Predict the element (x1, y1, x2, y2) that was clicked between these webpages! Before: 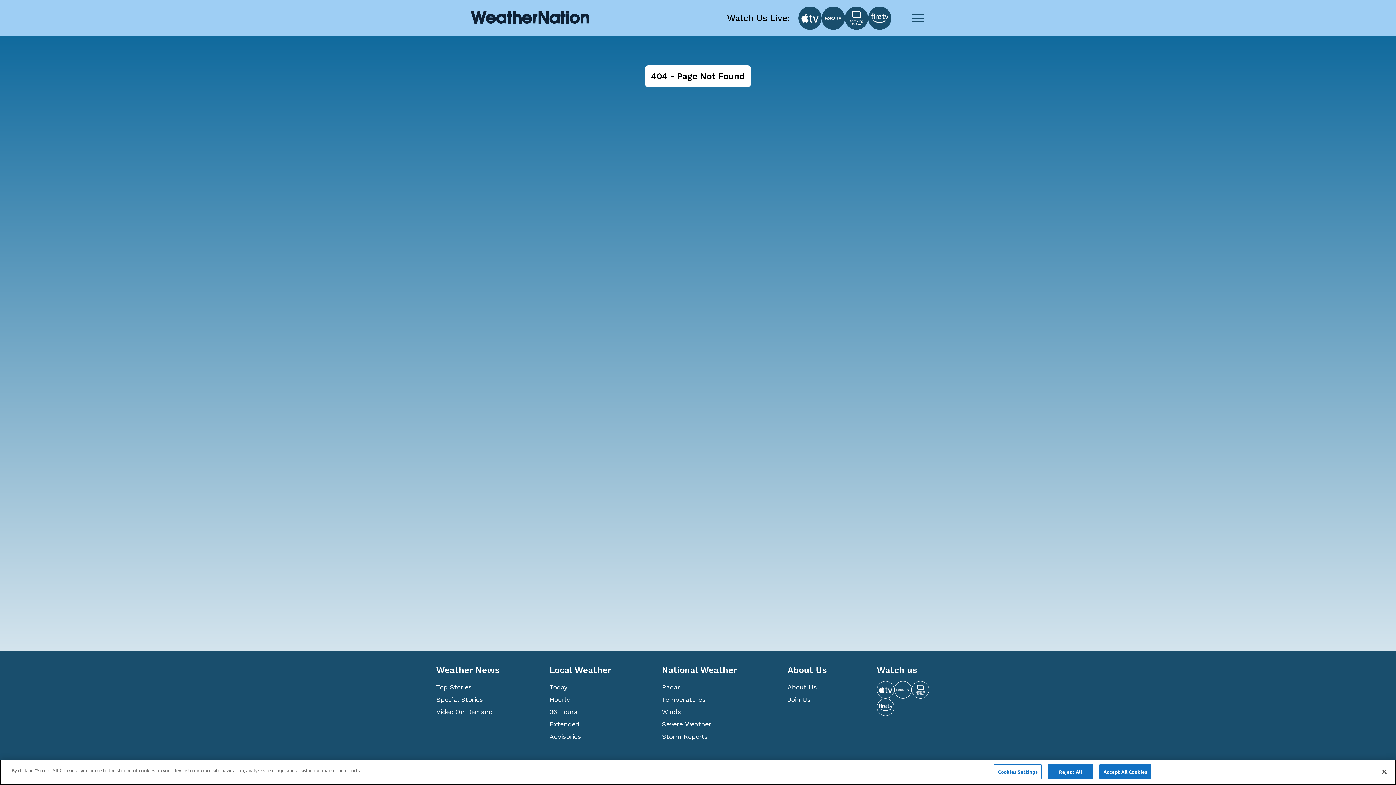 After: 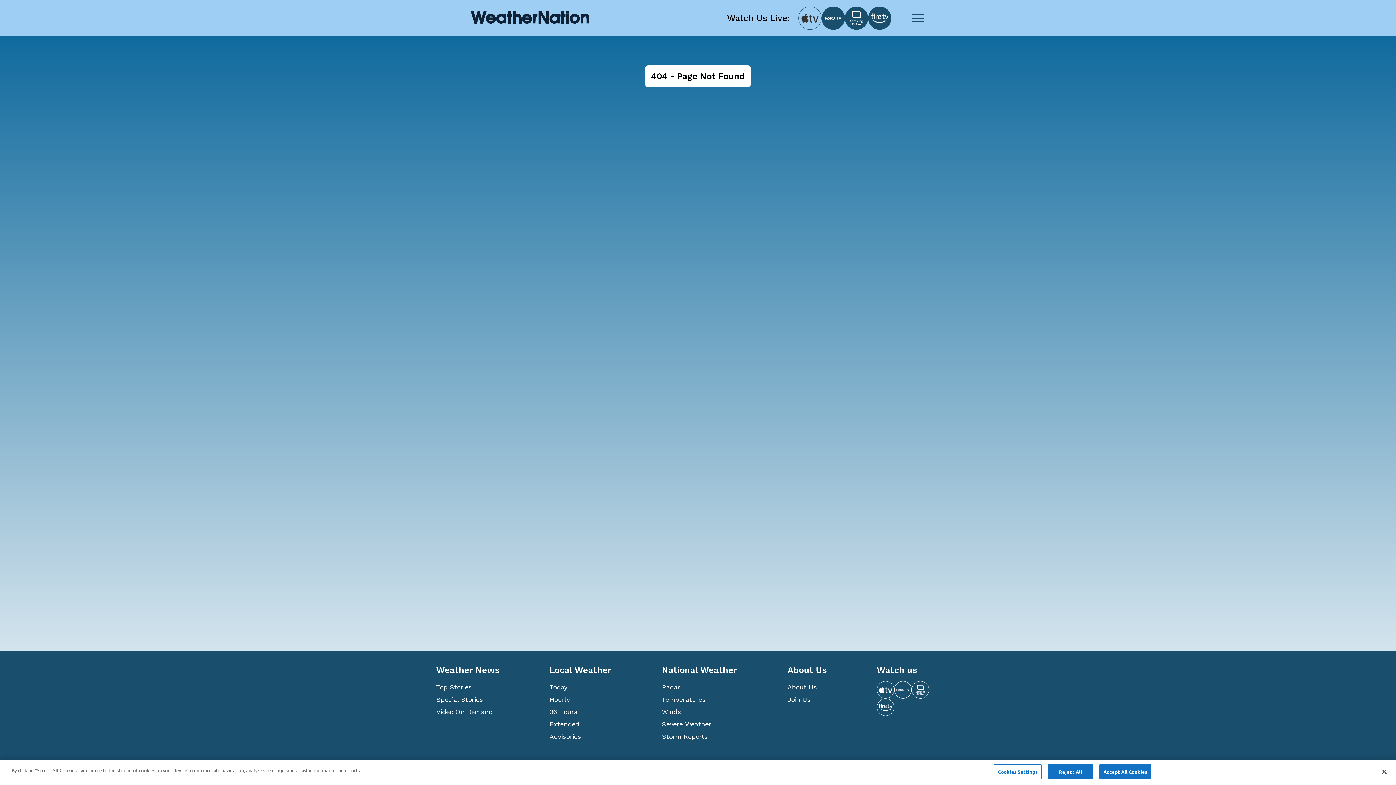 Action: bbox: (798, 6, 821, 29)